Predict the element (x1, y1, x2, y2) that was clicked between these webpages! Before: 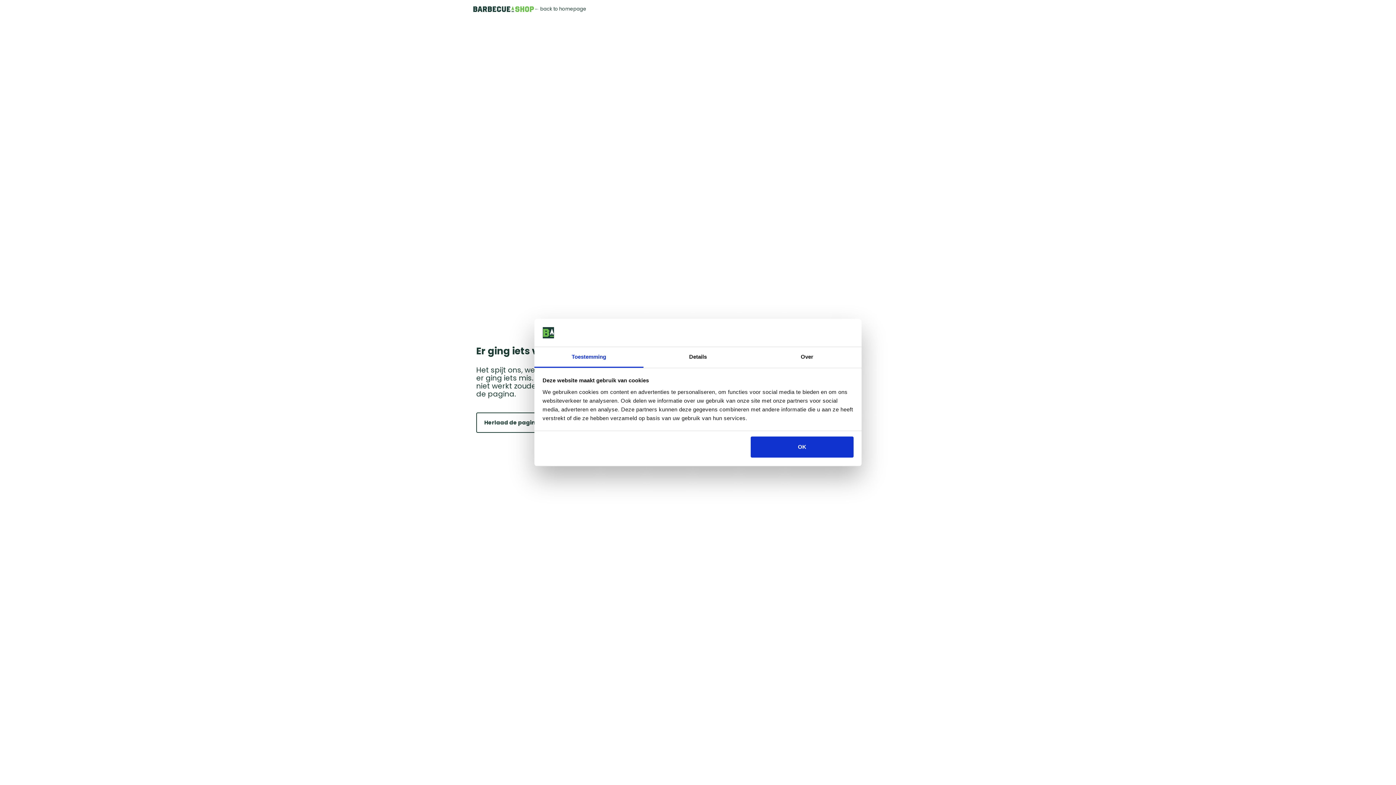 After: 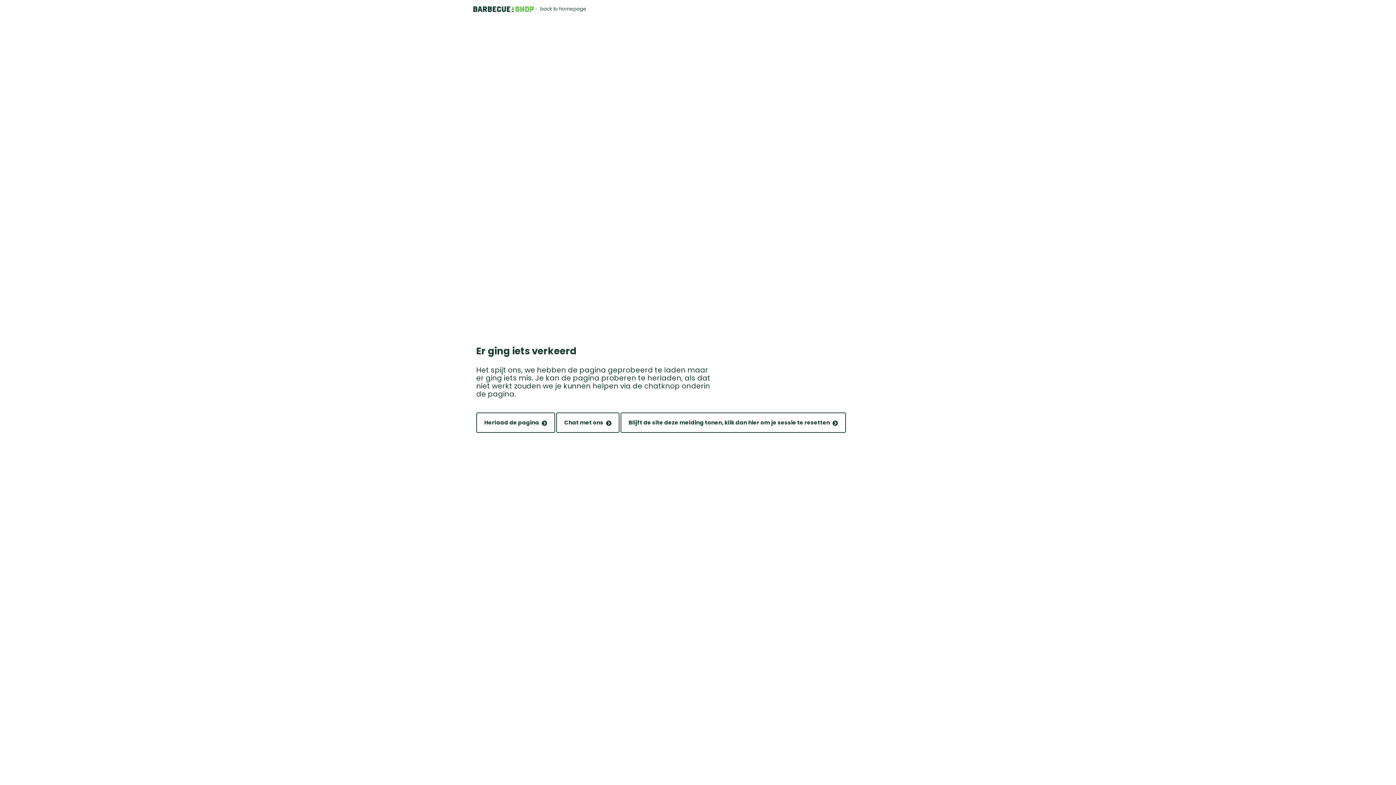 Action: label: OK bbox: (751, 436, 853, 457)